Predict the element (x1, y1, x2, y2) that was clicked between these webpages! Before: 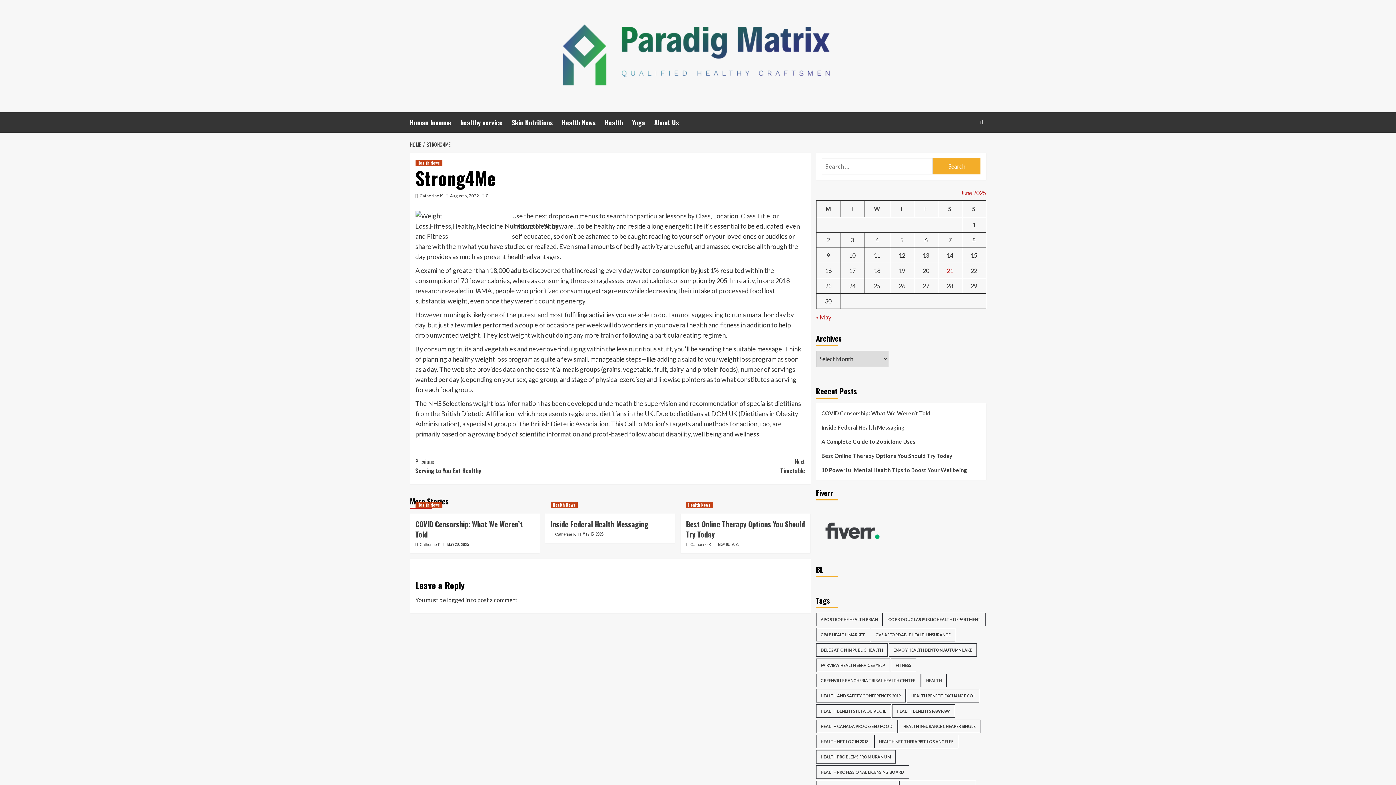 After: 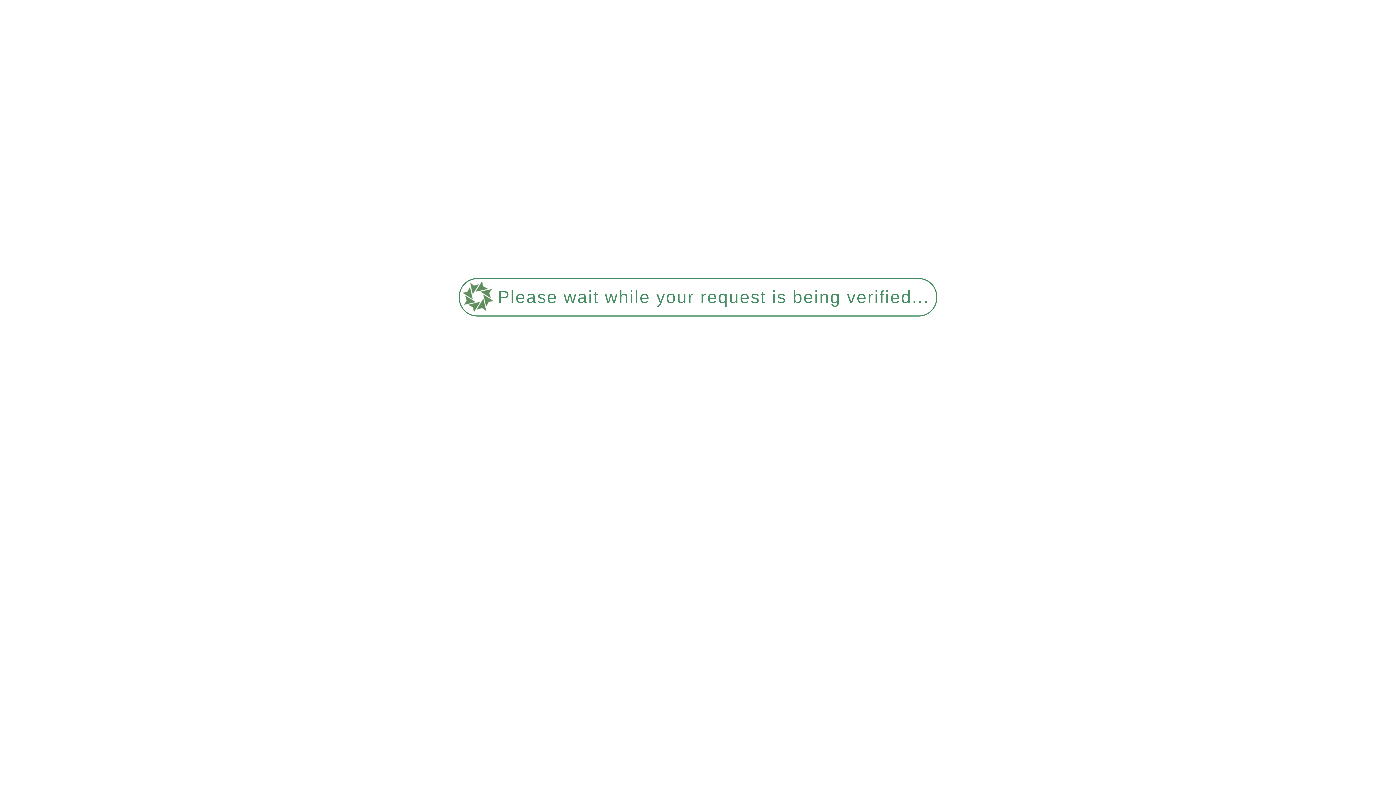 Action: bbox: (816, 659, 890, 672) label: Fairview Health Services Yelp (166 items)